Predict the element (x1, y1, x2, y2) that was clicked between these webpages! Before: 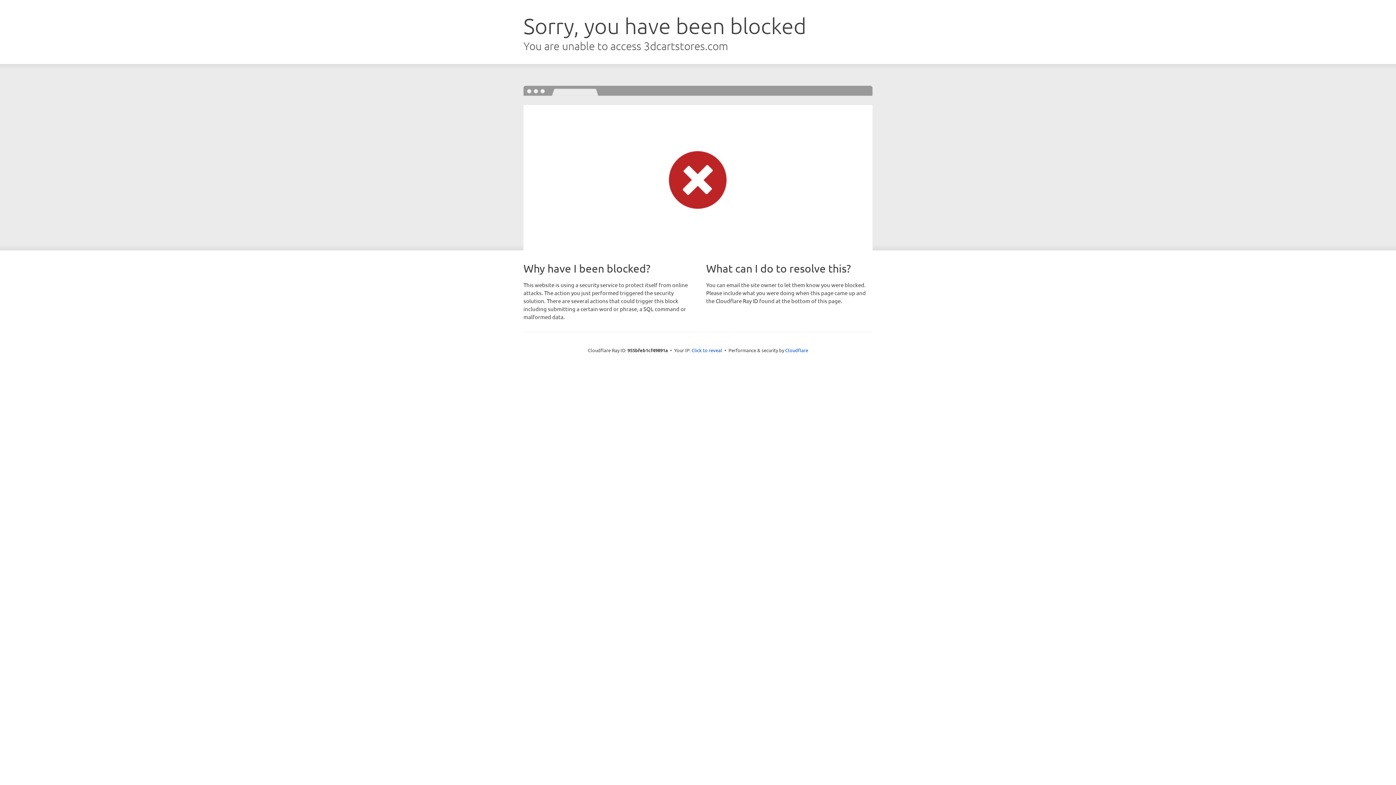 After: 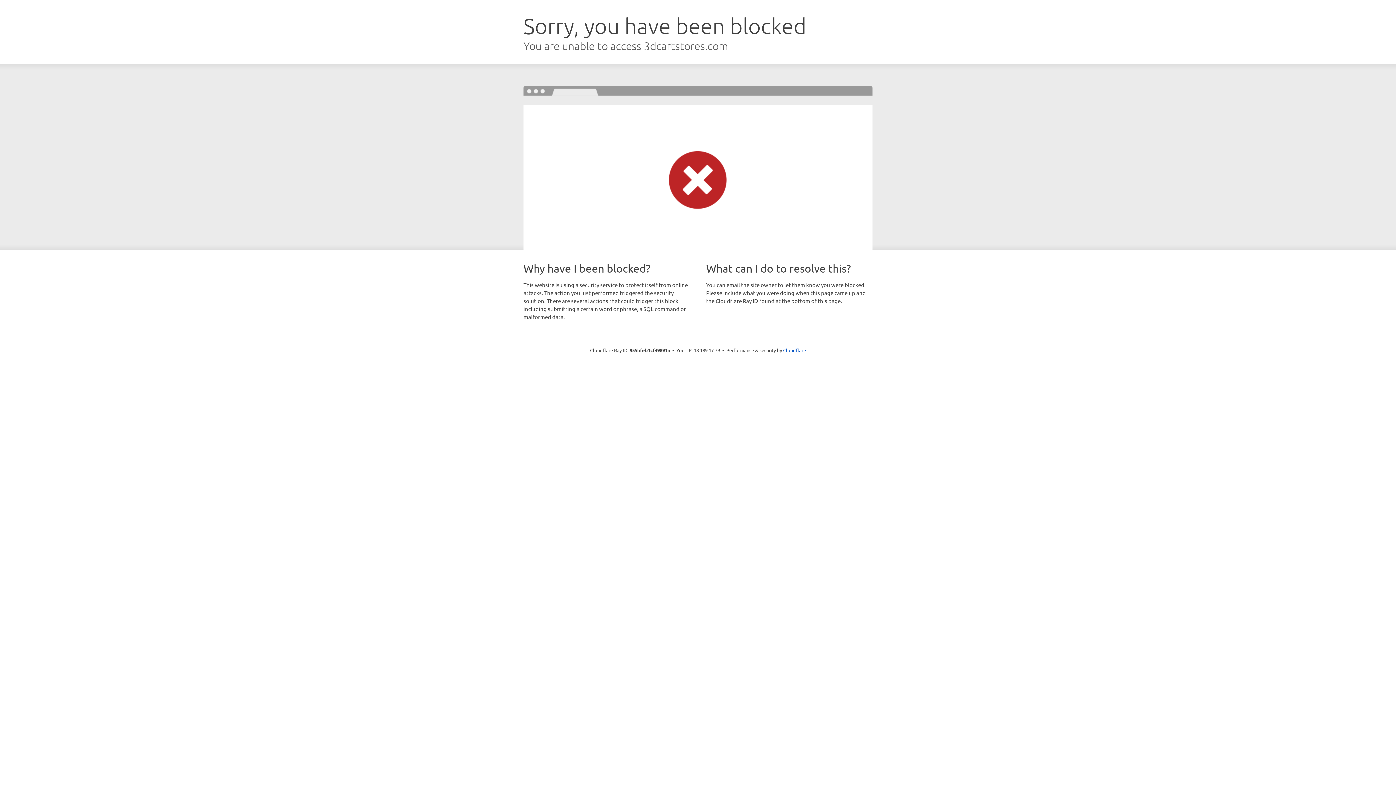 Action: bbox: (691, 346, 722, 353) label: Click to reveal